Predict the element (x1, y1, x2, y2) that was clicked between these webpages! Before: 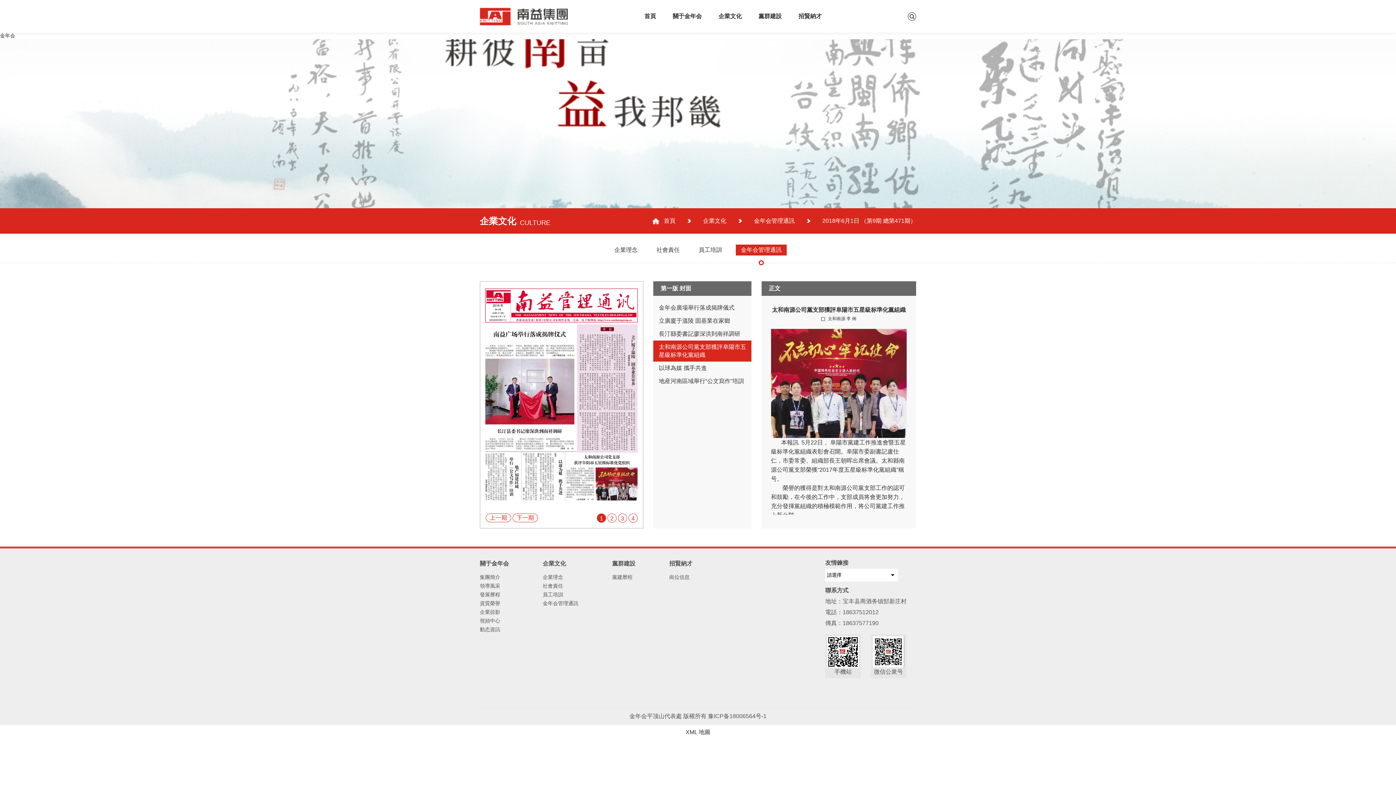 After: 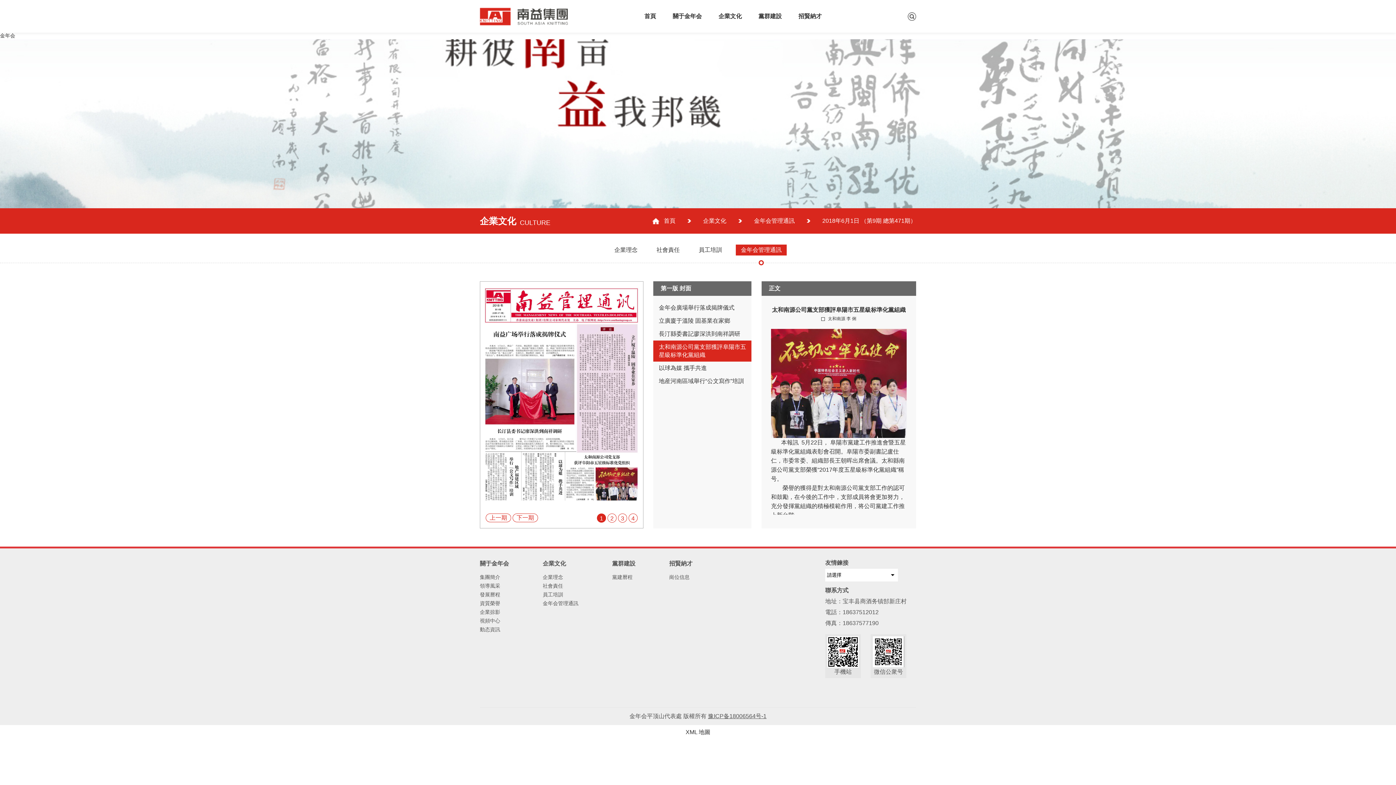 Action: bbox: (708, 712, 766, 720) label: 豫ICP备18006564号-1